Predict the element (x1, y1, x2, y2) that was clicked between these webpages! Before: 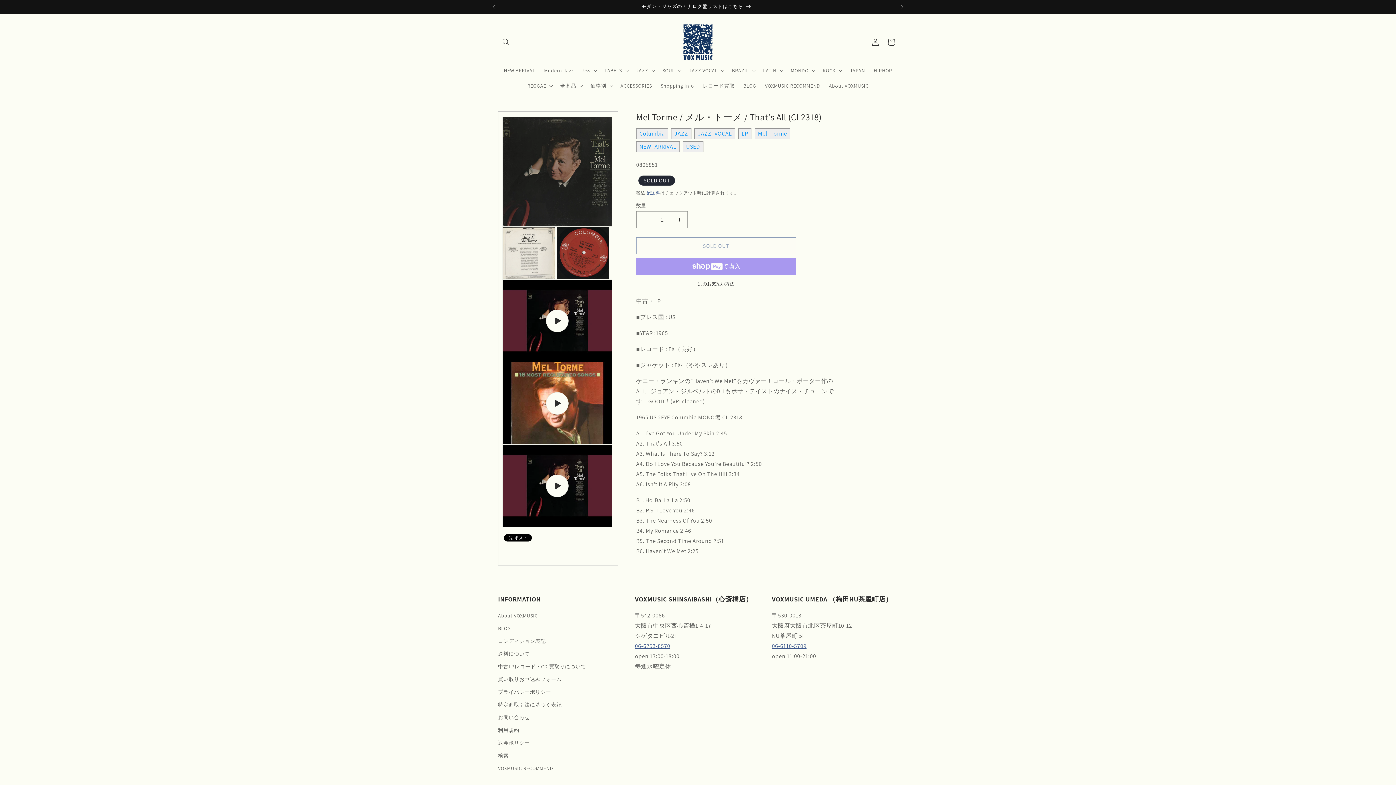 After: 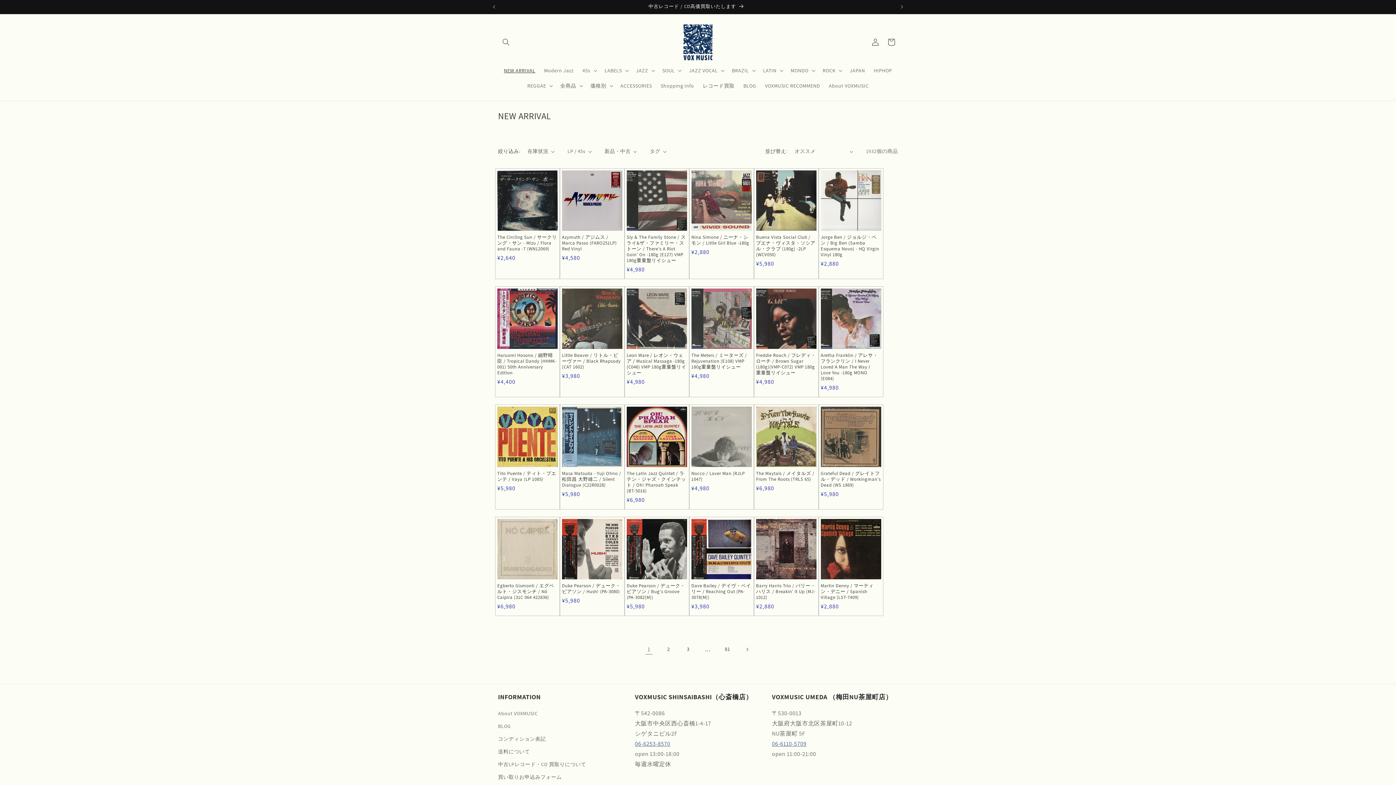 Action: bbox: (499, 62, 539, 78) label: NEW ARRIVAL